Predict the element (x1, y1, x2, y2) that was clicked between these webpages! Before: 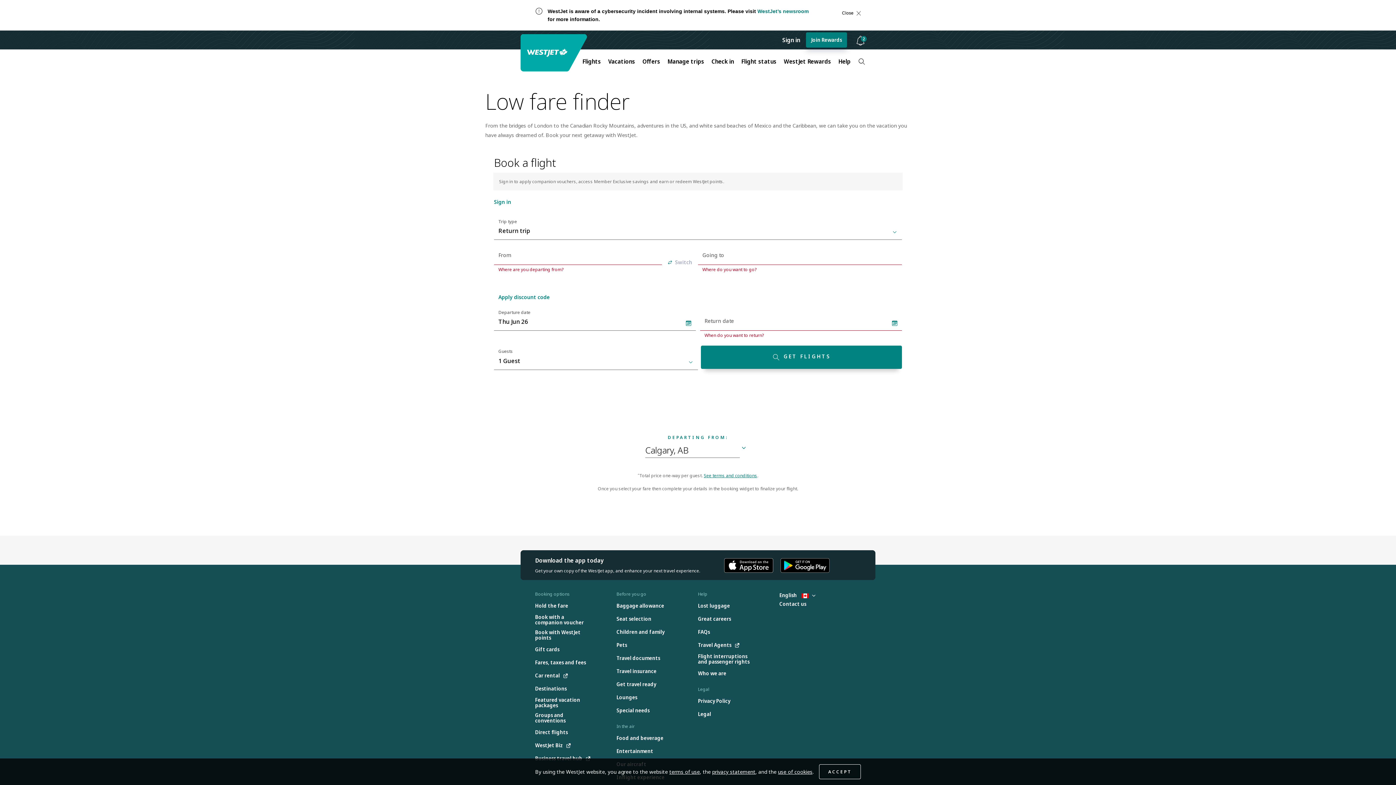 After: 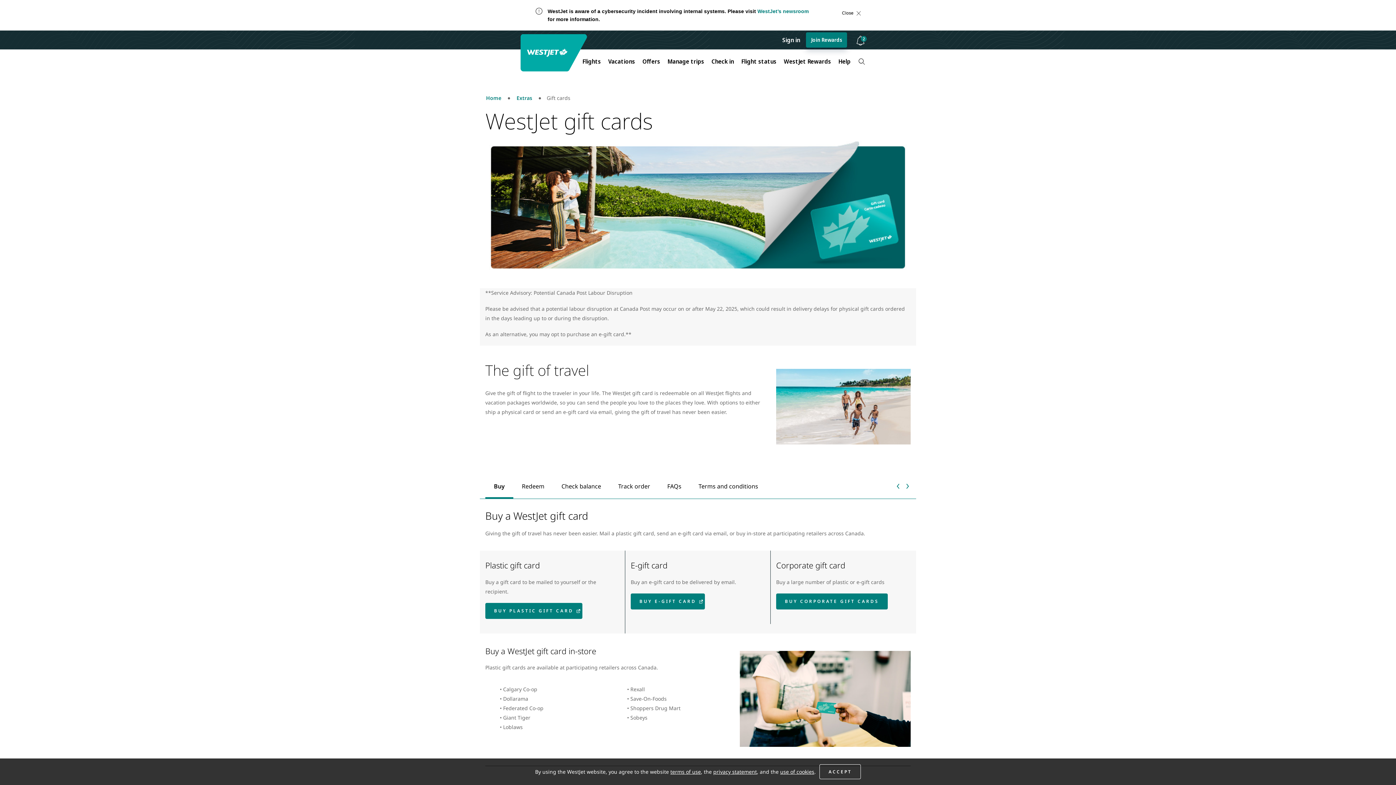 Action: label: Gift cards bbox: (535, 645, 559, 653)